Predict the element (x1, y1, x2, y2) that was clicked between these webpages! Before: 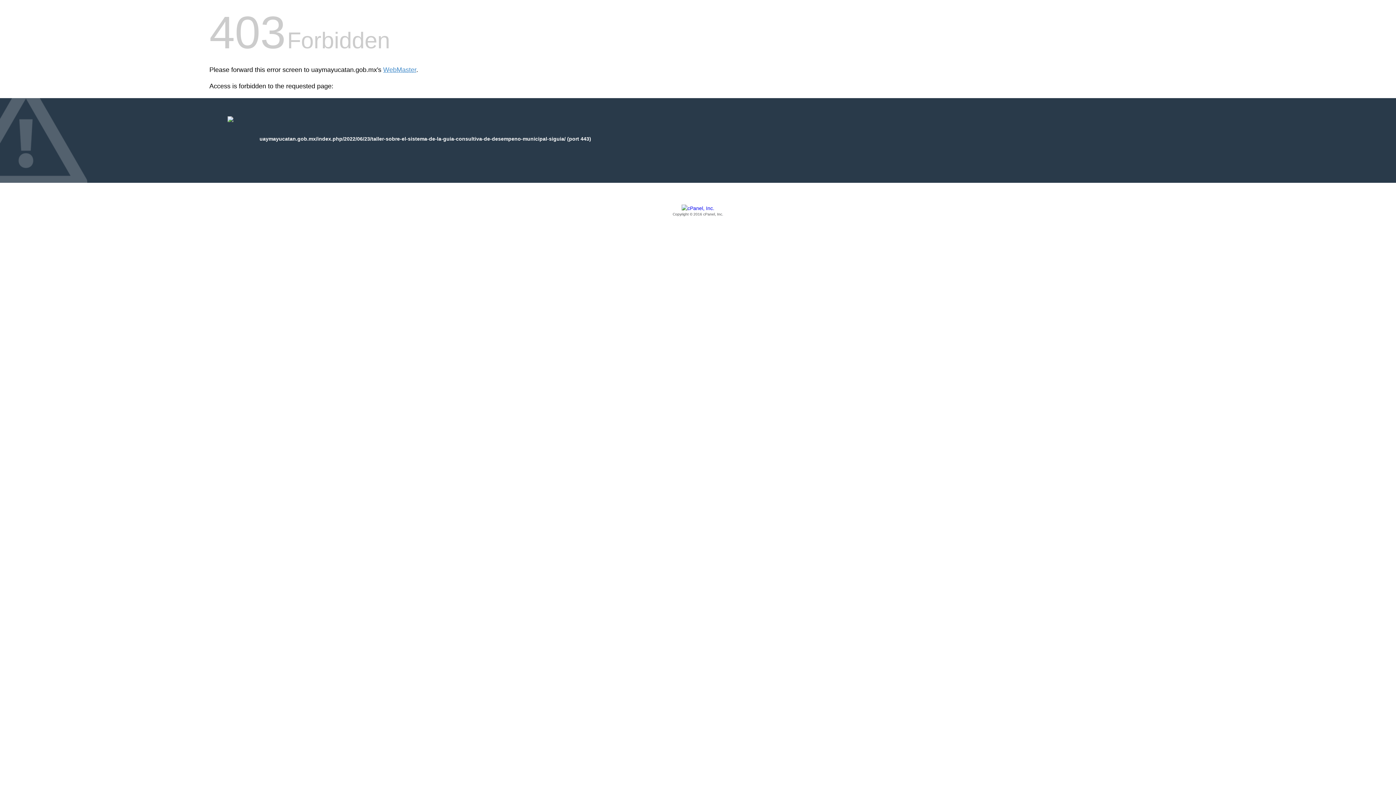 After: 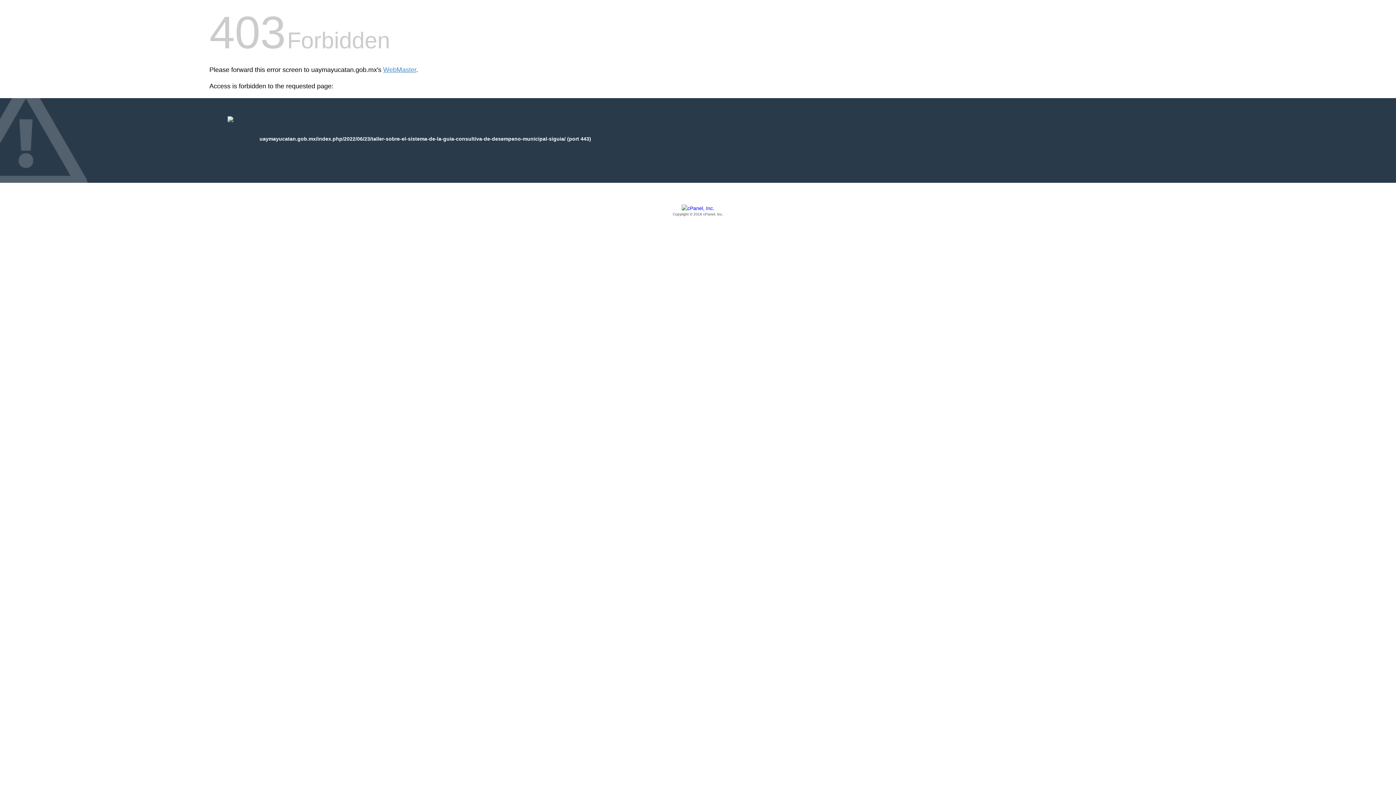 Action: bbox: (209, 205, 1186, 217) label: Copyright © 2016 cPanel, Inc.